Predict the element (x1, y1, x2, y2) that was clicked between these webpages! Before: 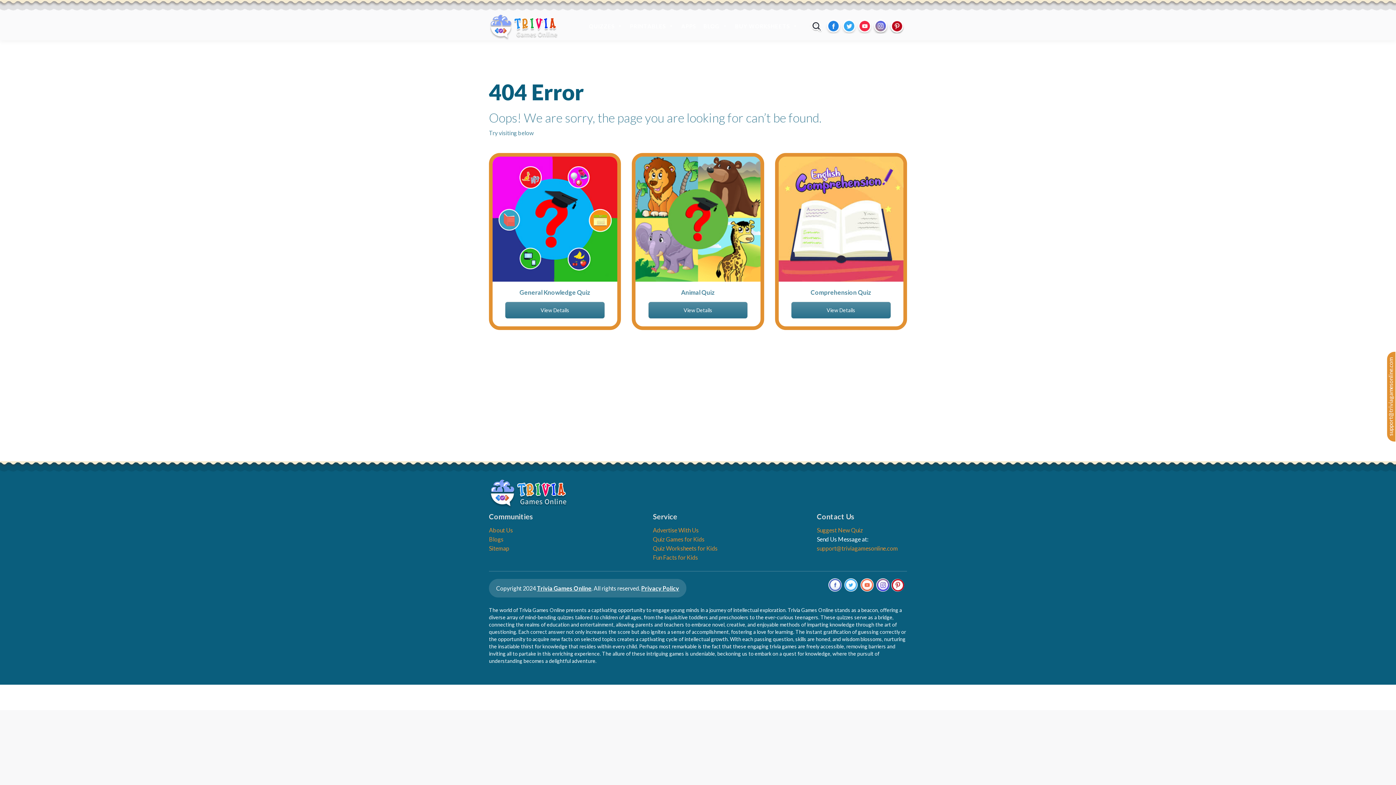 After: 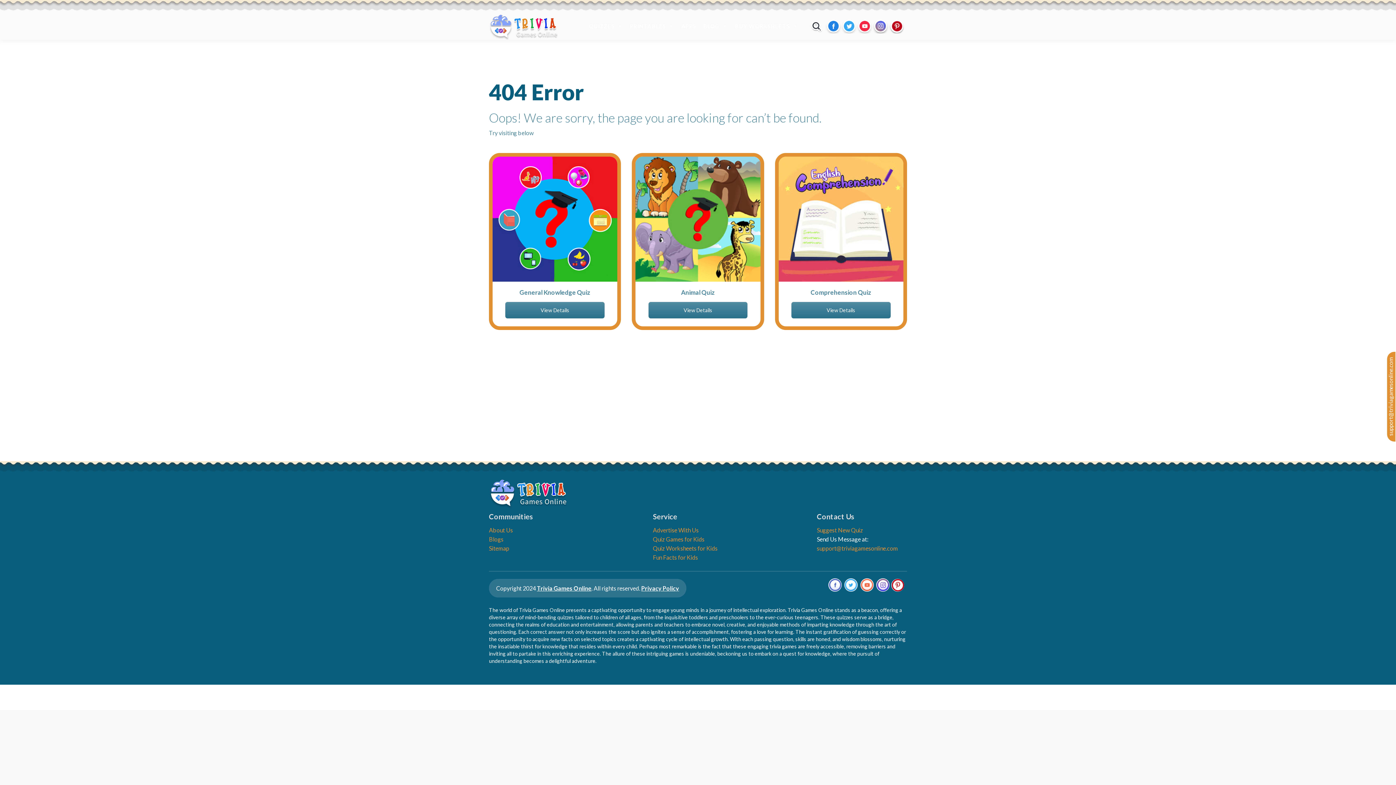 Action: bbox: (808, 18, 825, 33) label: SEARCH